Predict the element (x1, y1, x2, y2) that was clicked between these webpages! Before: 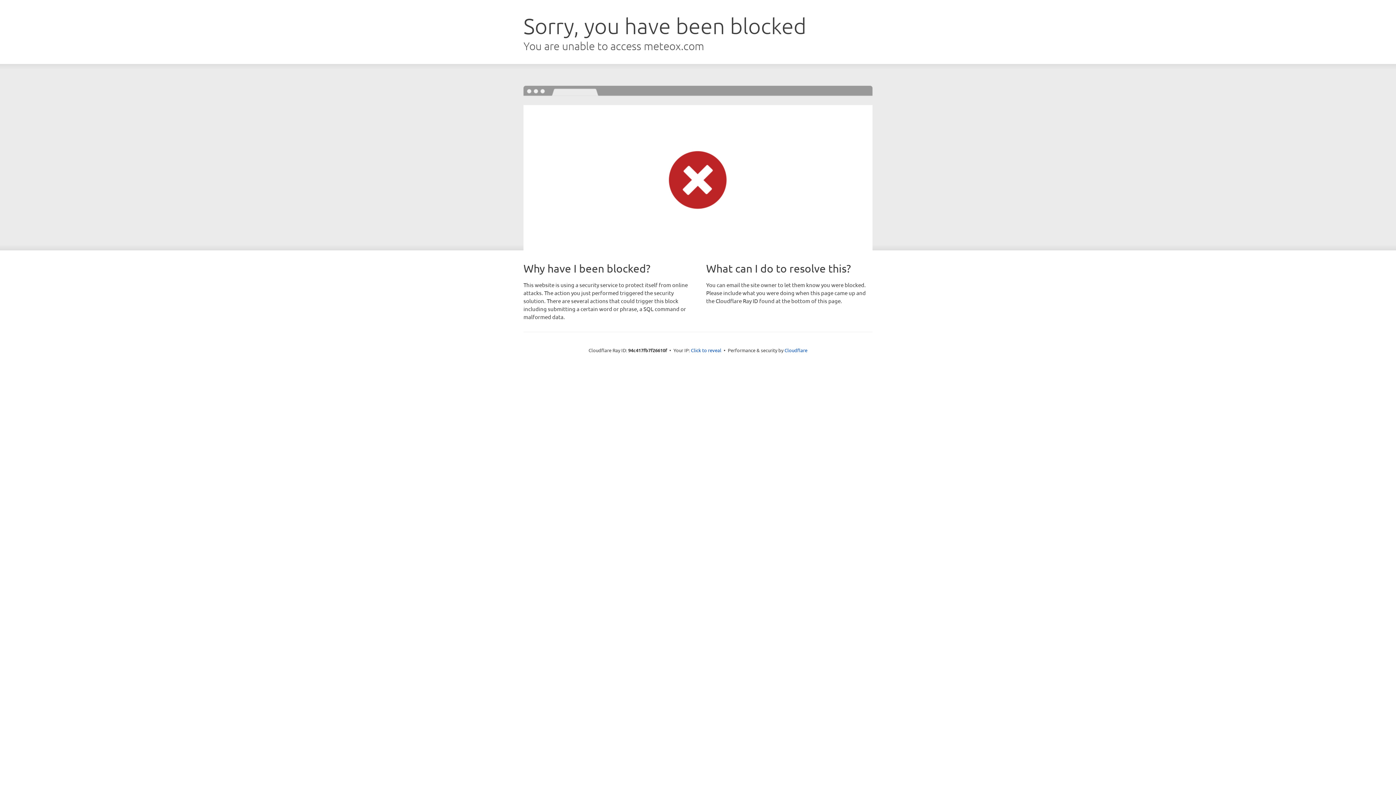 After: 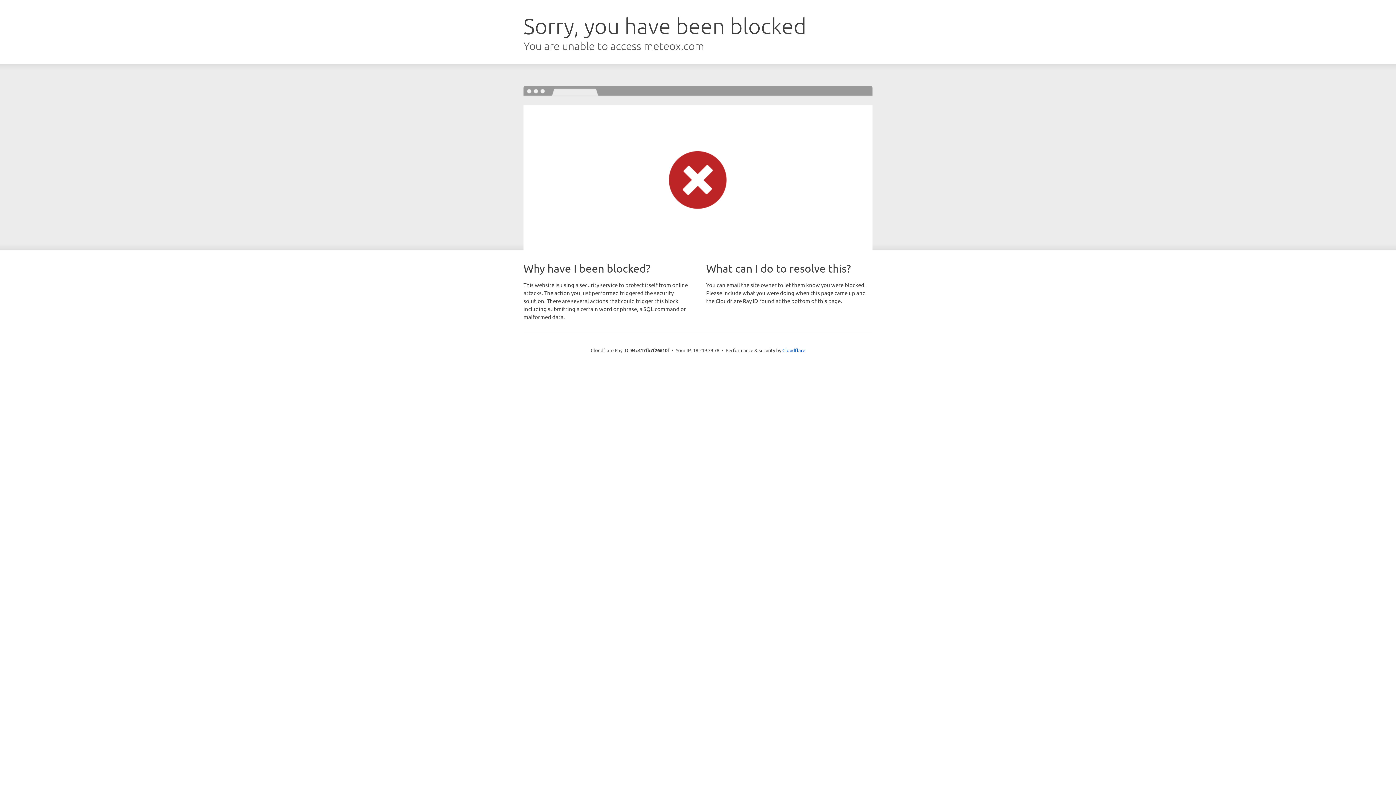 Action: label: Click to reveal bbox: (691, 346, 721, 353)